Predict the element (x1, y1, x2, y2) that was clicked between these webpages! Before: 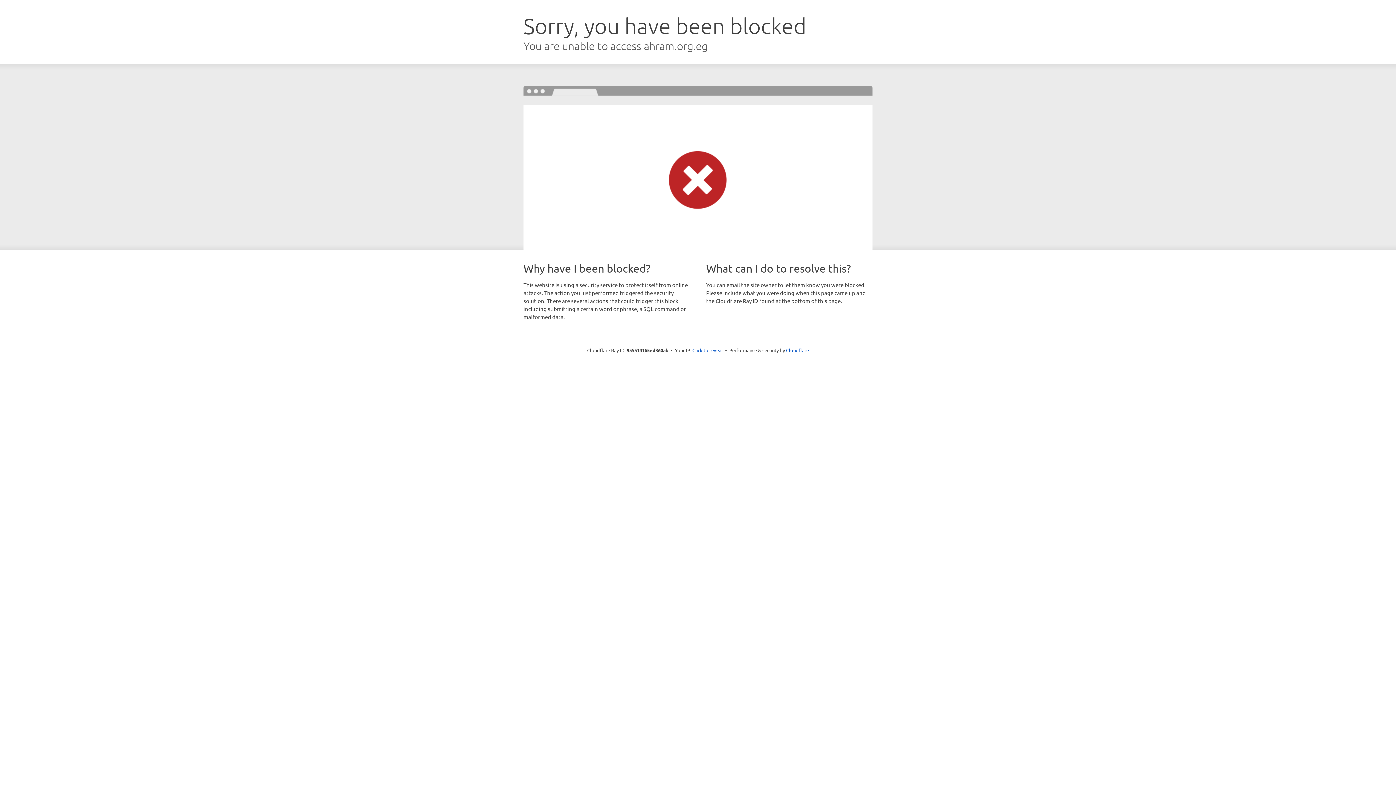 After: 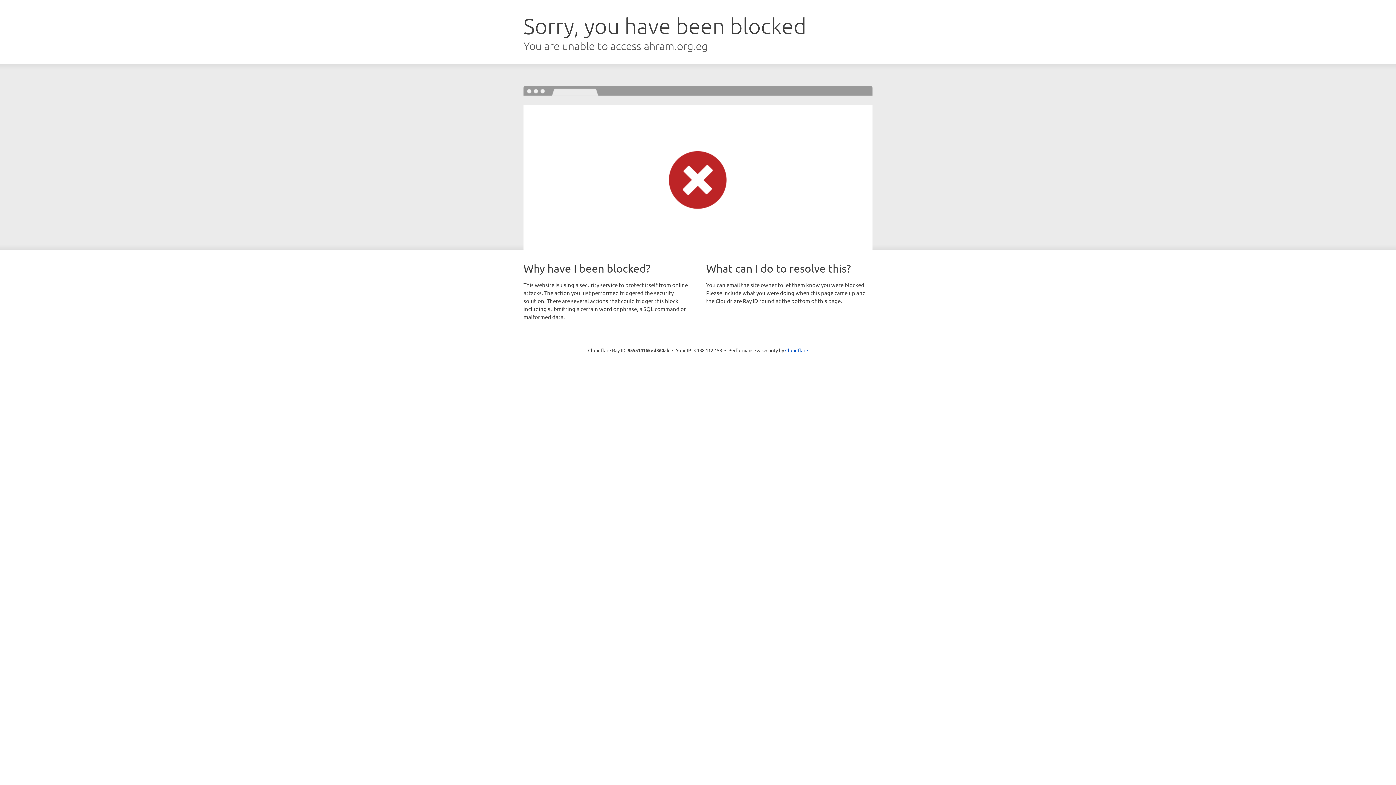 Action: label: Click to reveal bbox: (692, 346, 723, 353)